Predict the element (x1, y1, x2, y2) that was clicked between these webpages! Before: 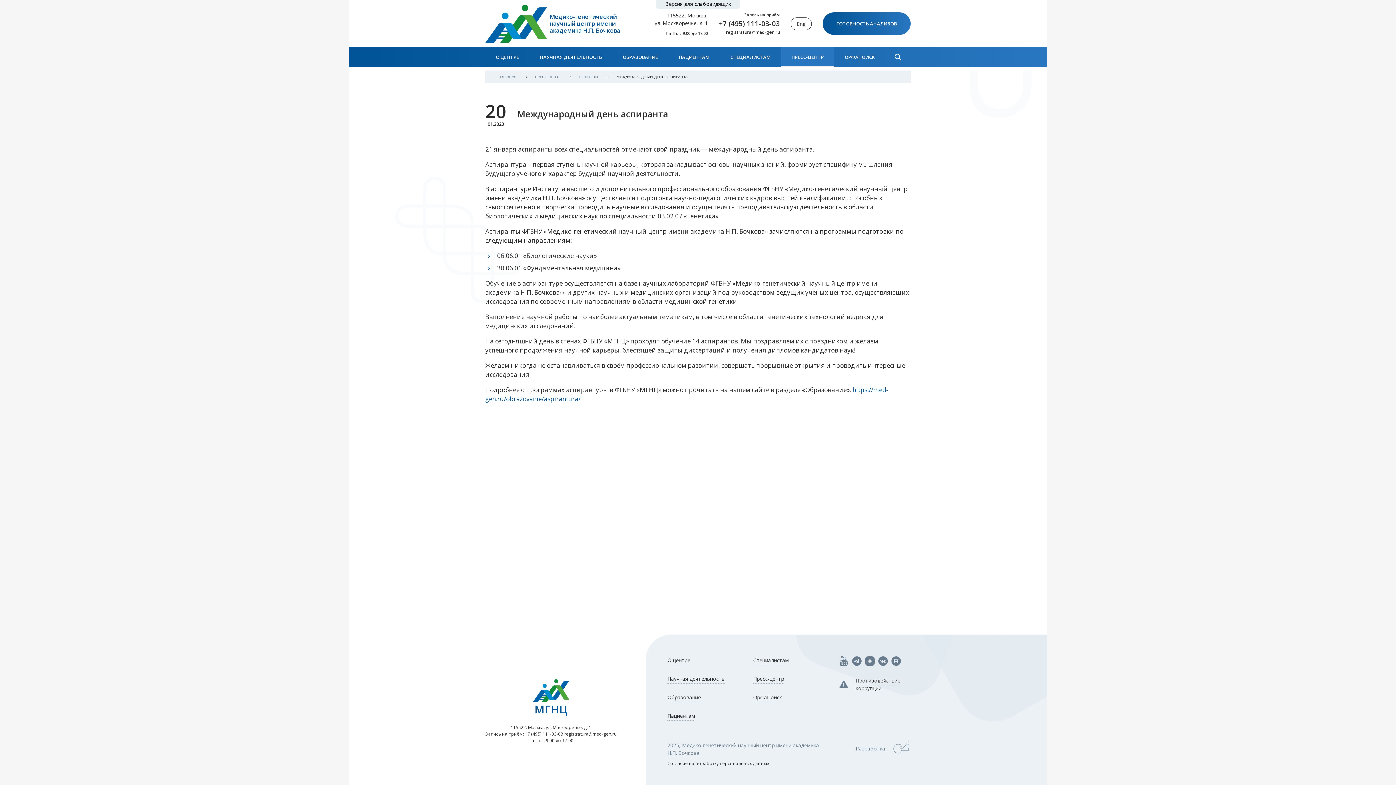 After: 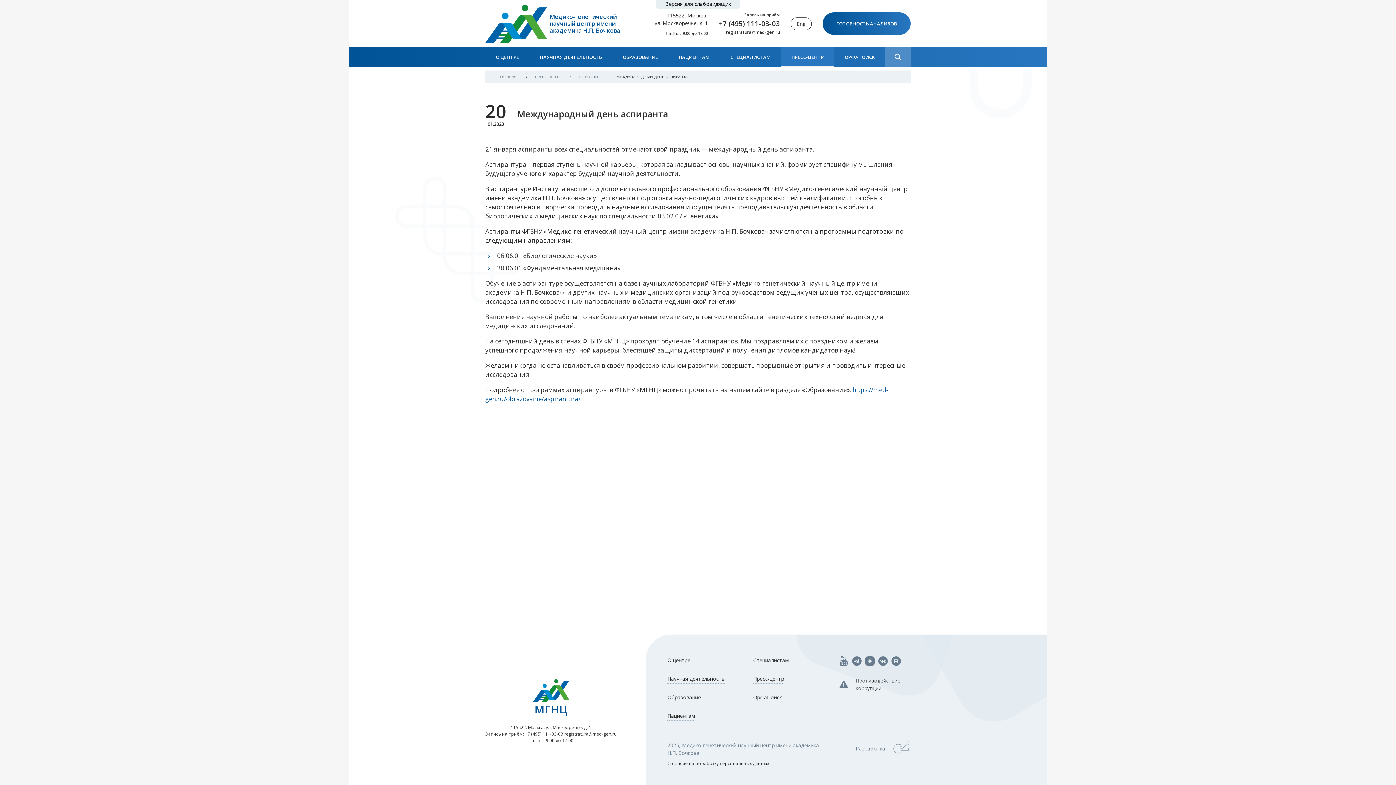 Action: bbox: (885, 47, 910, 66)